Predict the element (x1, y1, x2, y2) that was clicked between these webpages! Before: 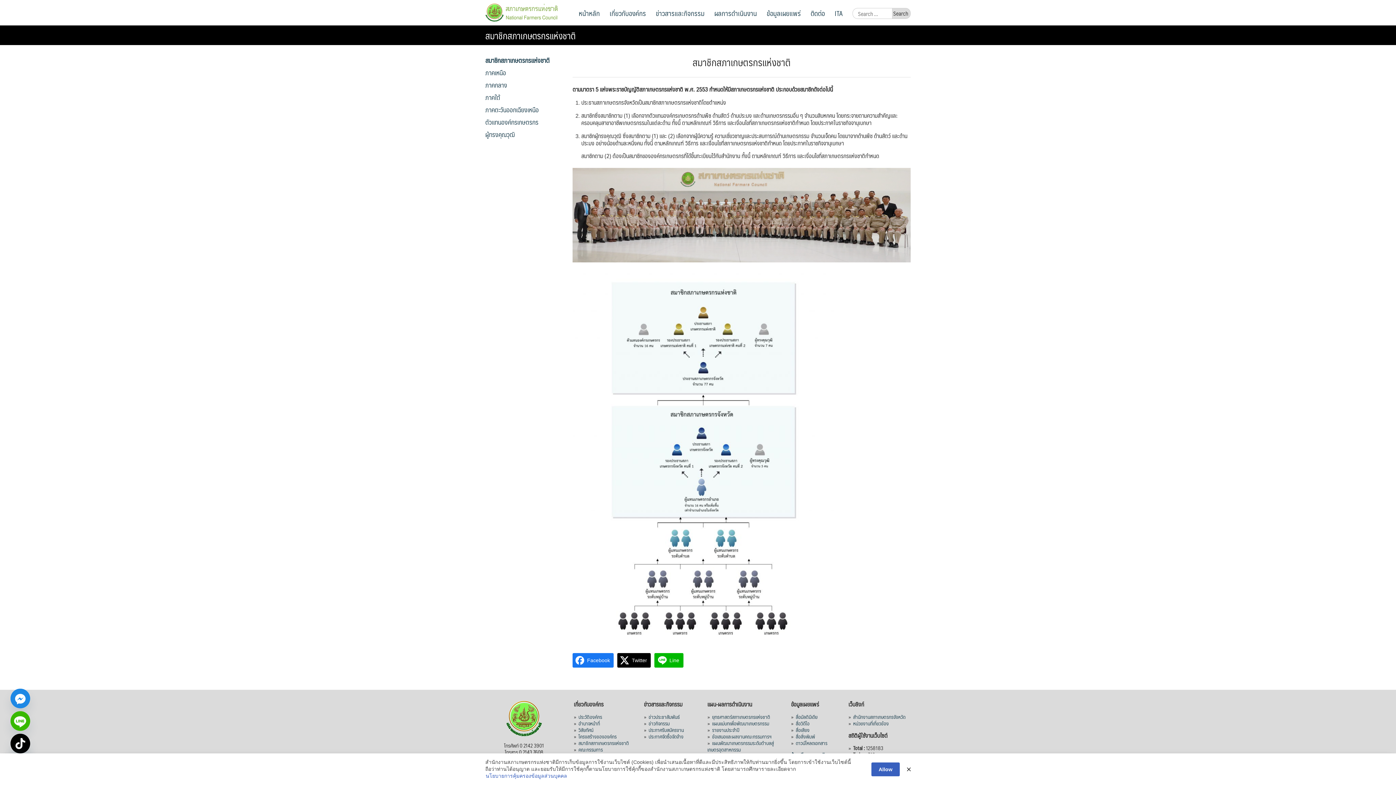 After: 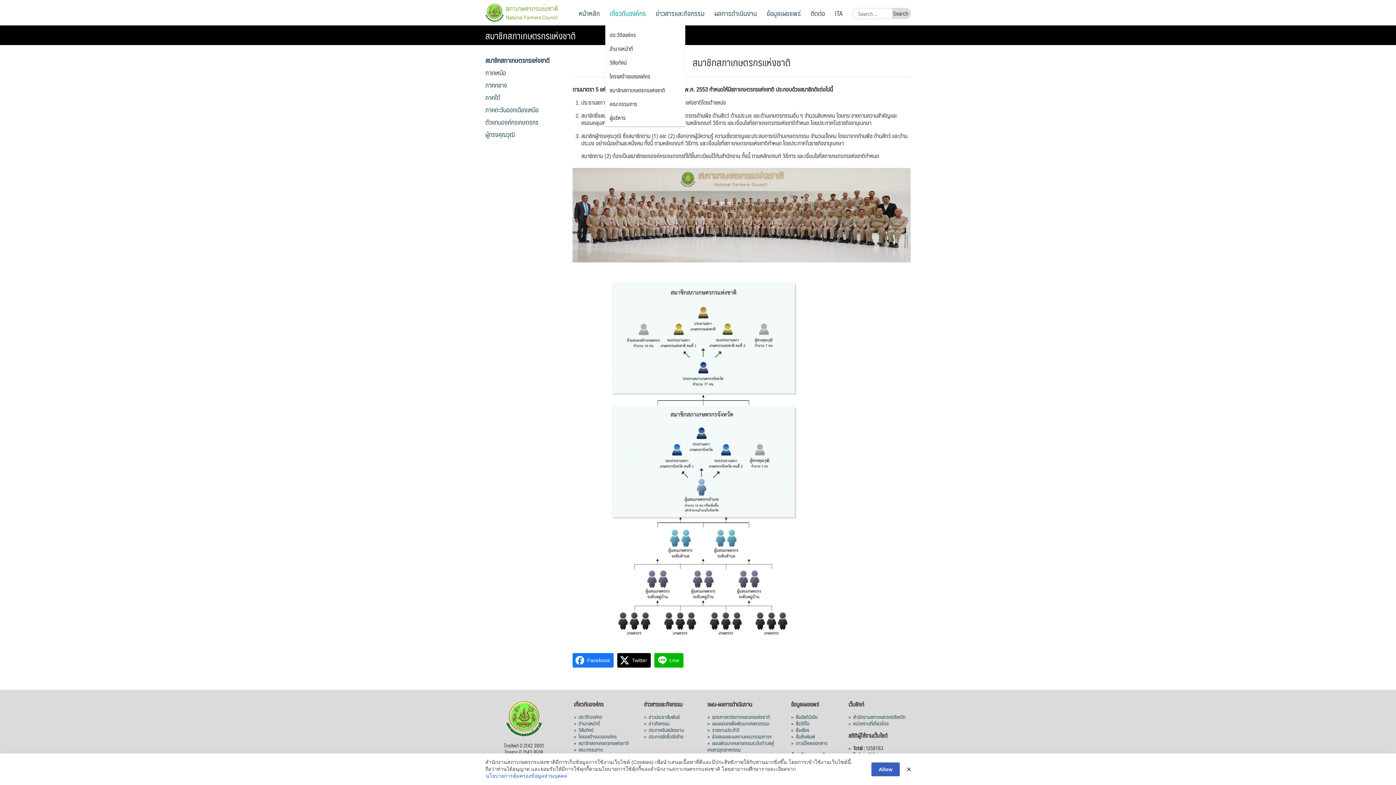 Action: bbox: (605, 0, 650, 25) label: เกี่ยวกับองค์กร